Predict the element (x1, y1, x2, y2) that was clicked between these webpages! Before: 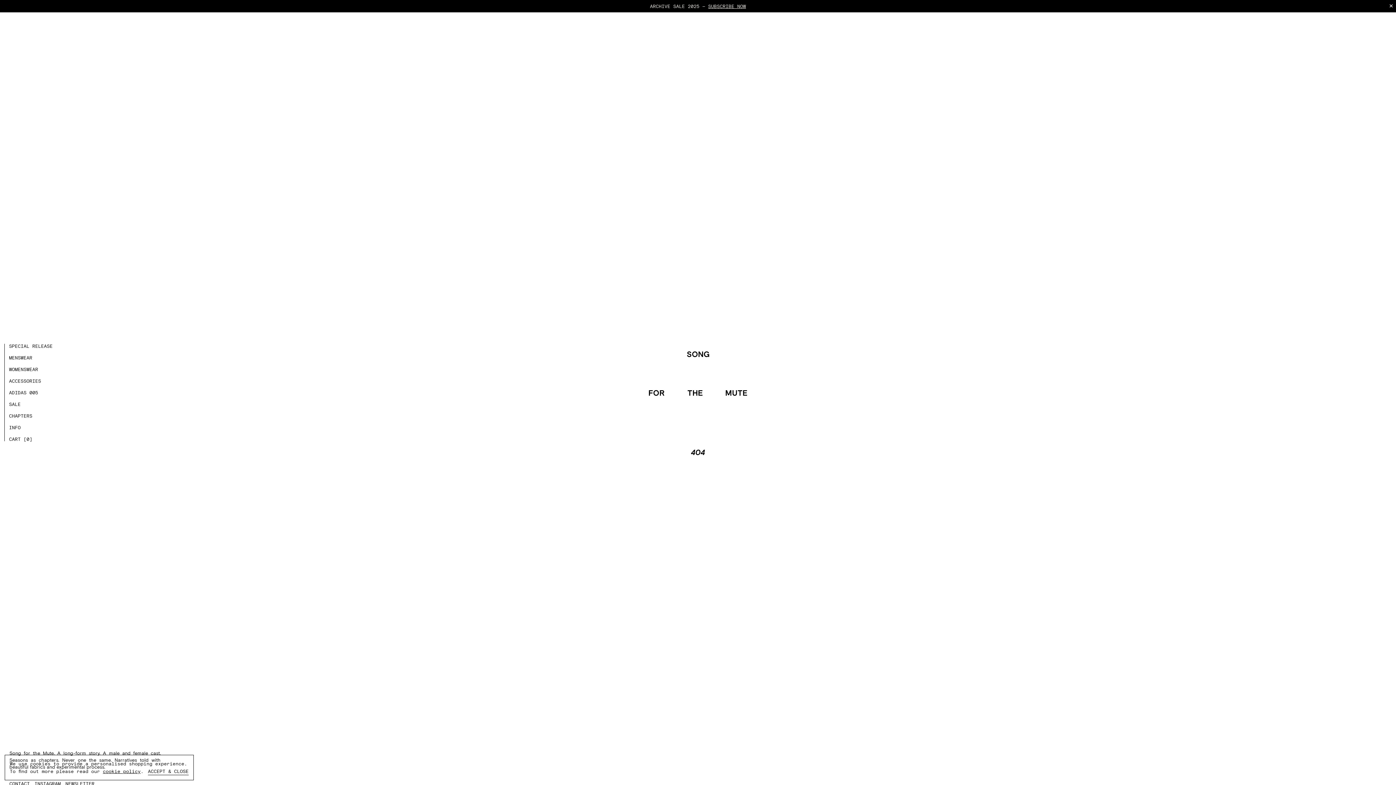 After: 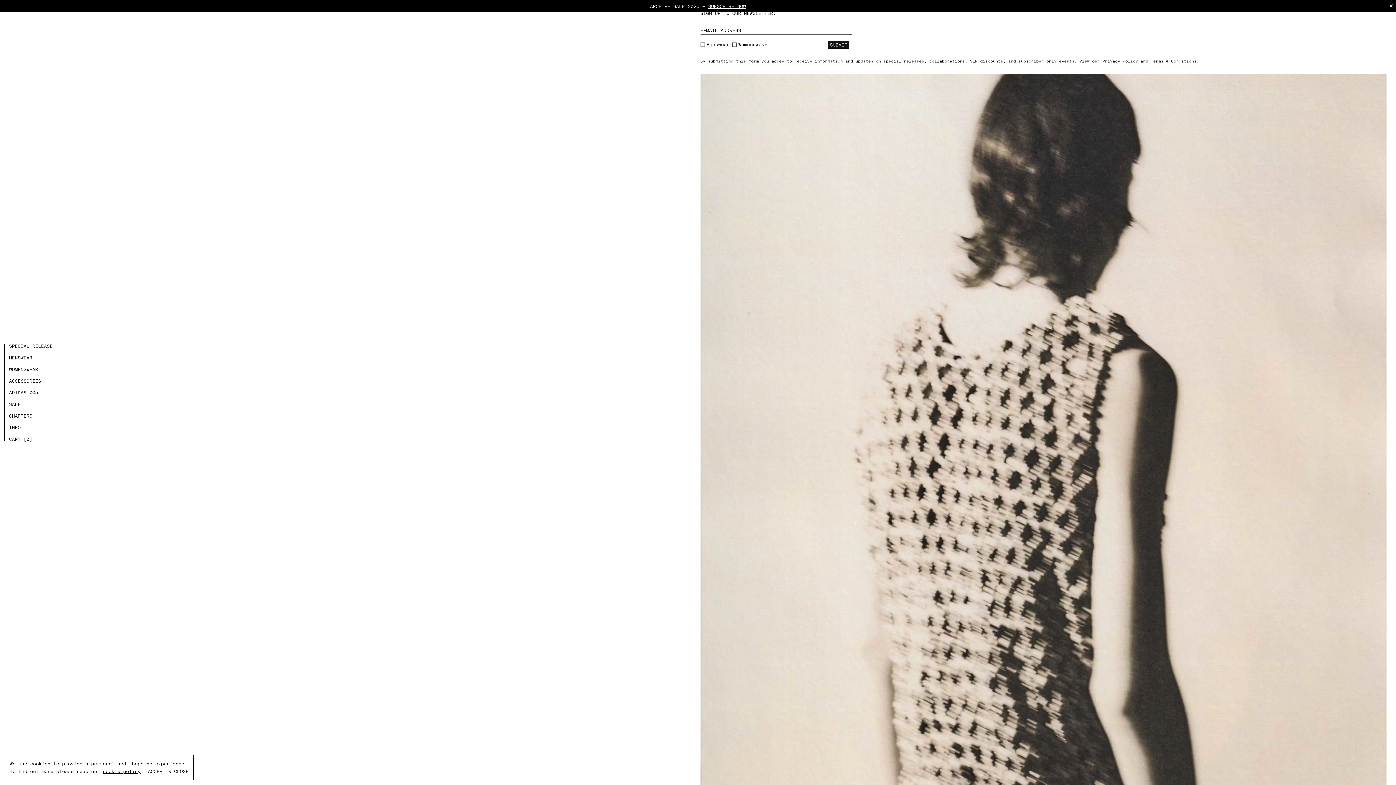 Action: bbox: (65, 768, 94, 776) label: NEWSLETTER